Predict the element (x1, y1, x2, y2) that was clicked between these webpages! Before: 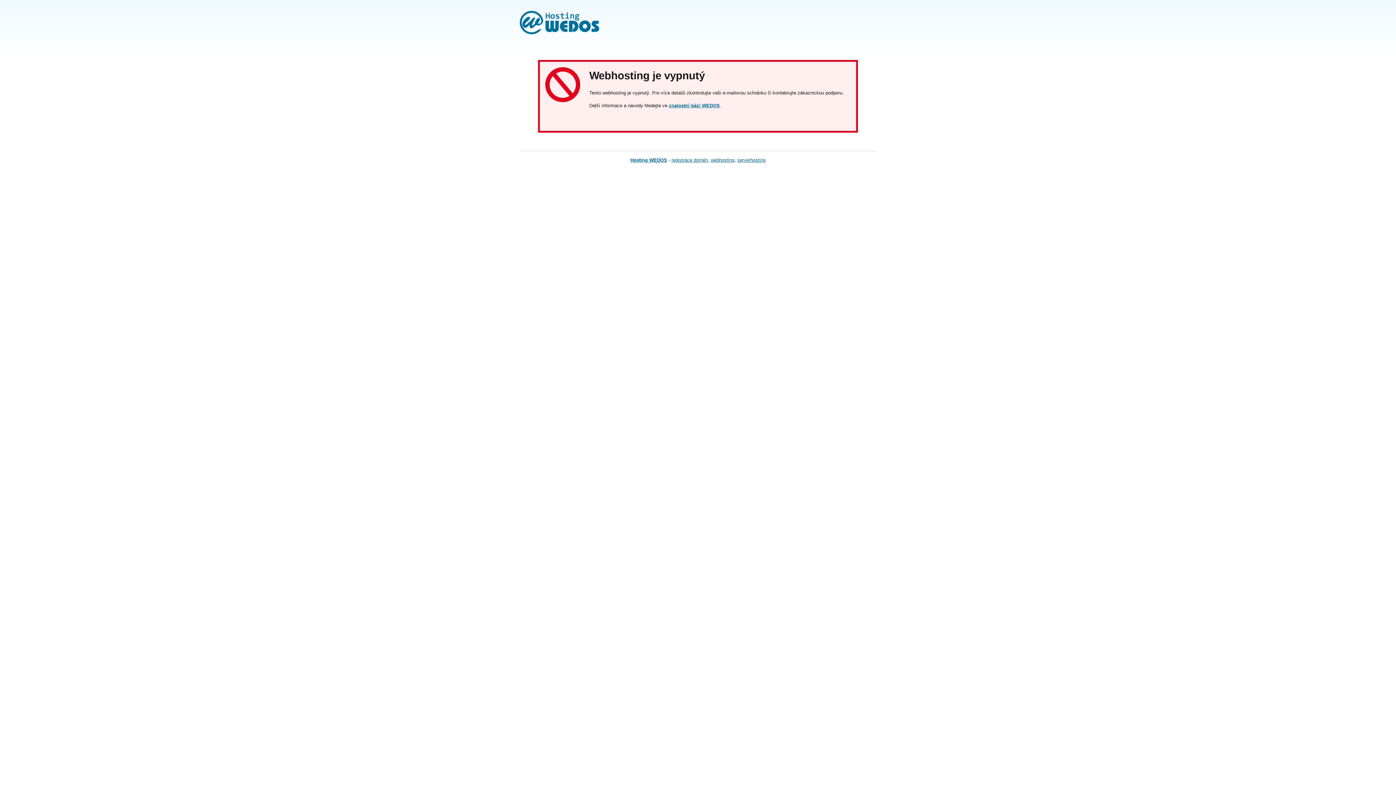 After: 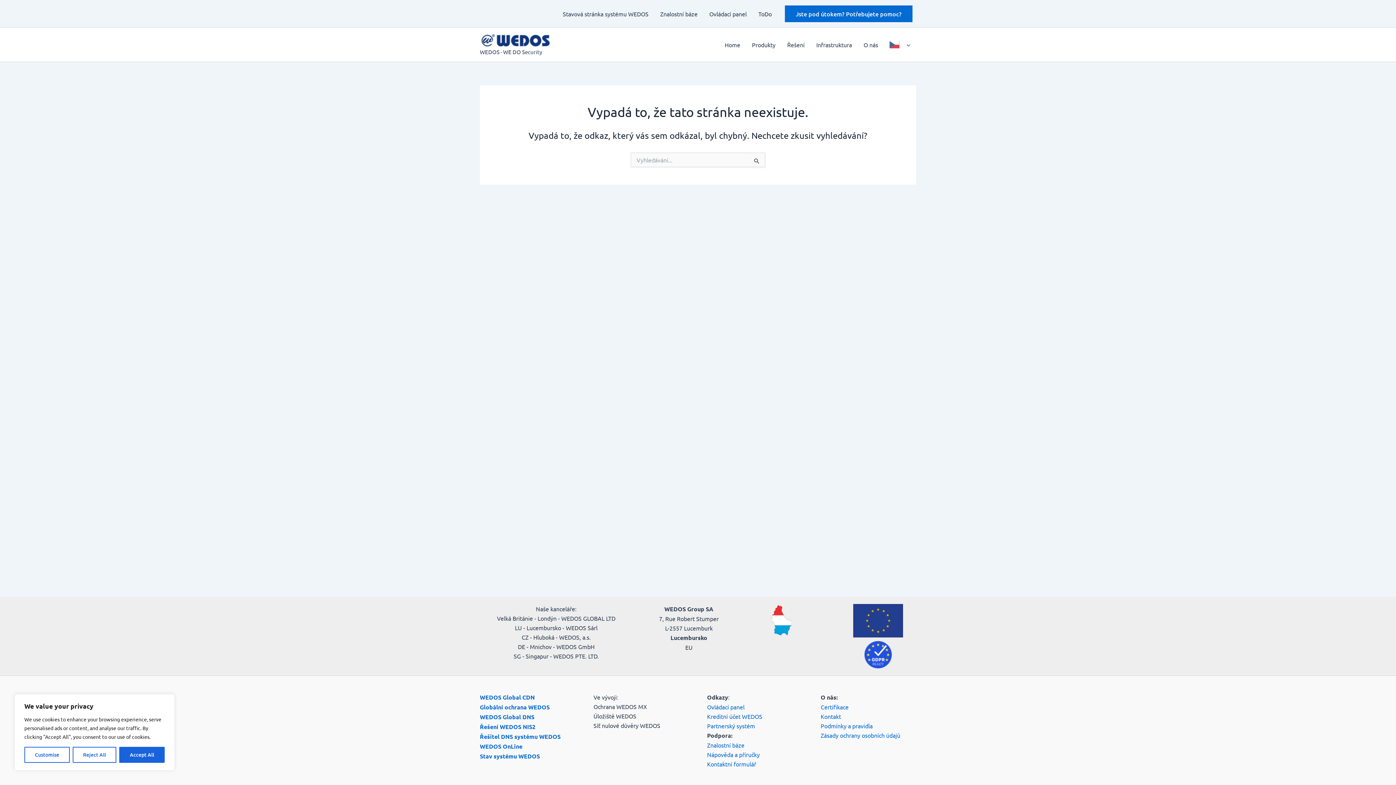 Action: bbox: (671, 157, 708, 162) label: registrace domén